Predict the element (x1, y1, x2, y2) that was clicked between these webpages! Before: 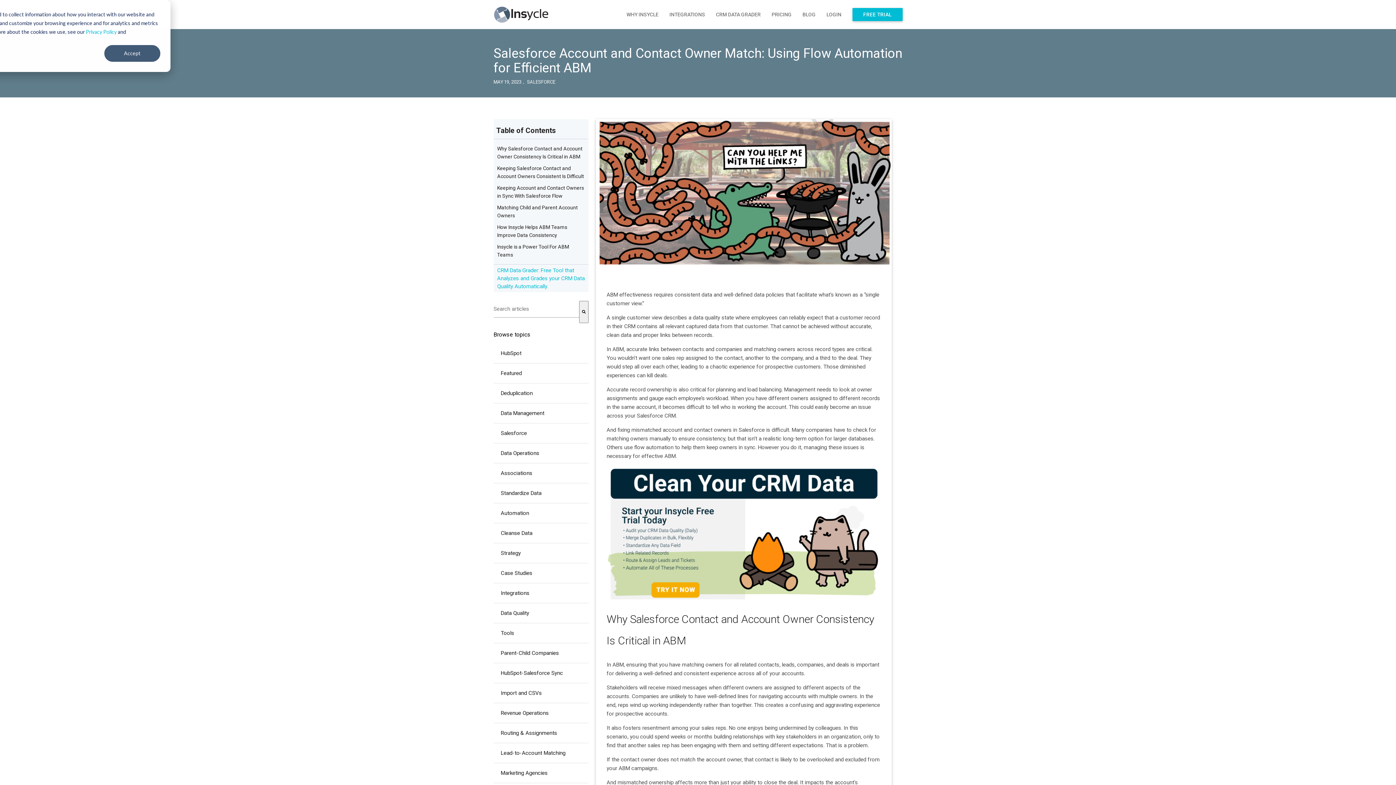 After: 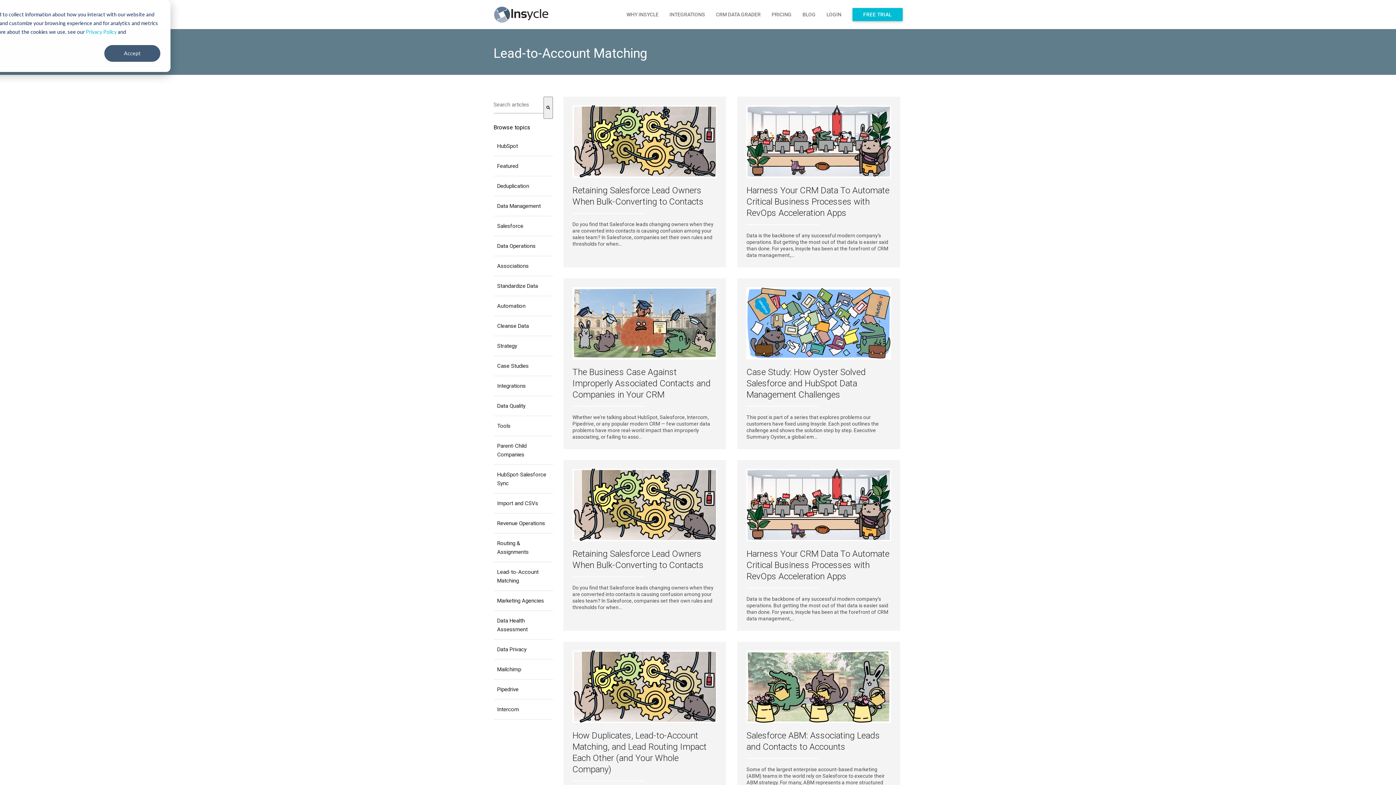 Action: bbox: (500, 750, 565, 756) label: Lead-to-Account Matching